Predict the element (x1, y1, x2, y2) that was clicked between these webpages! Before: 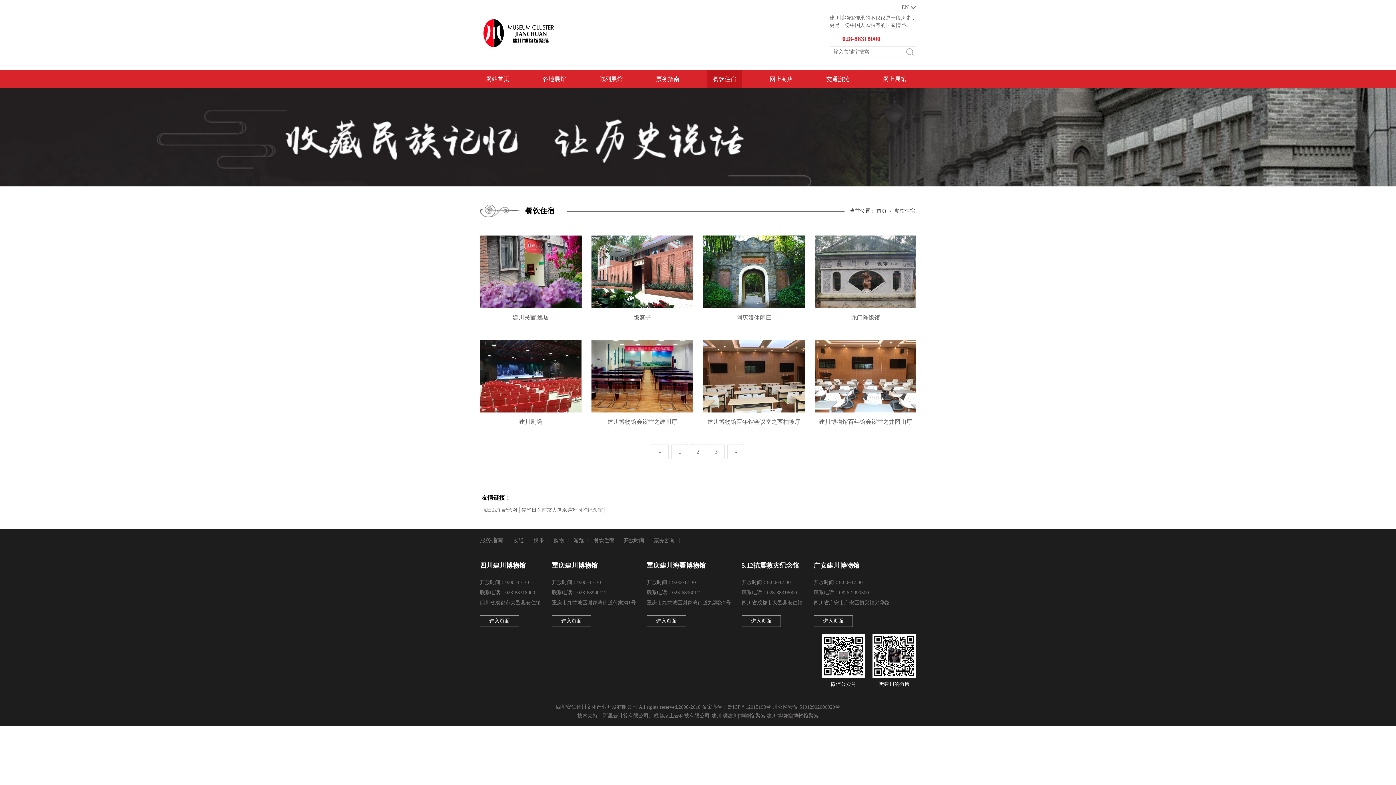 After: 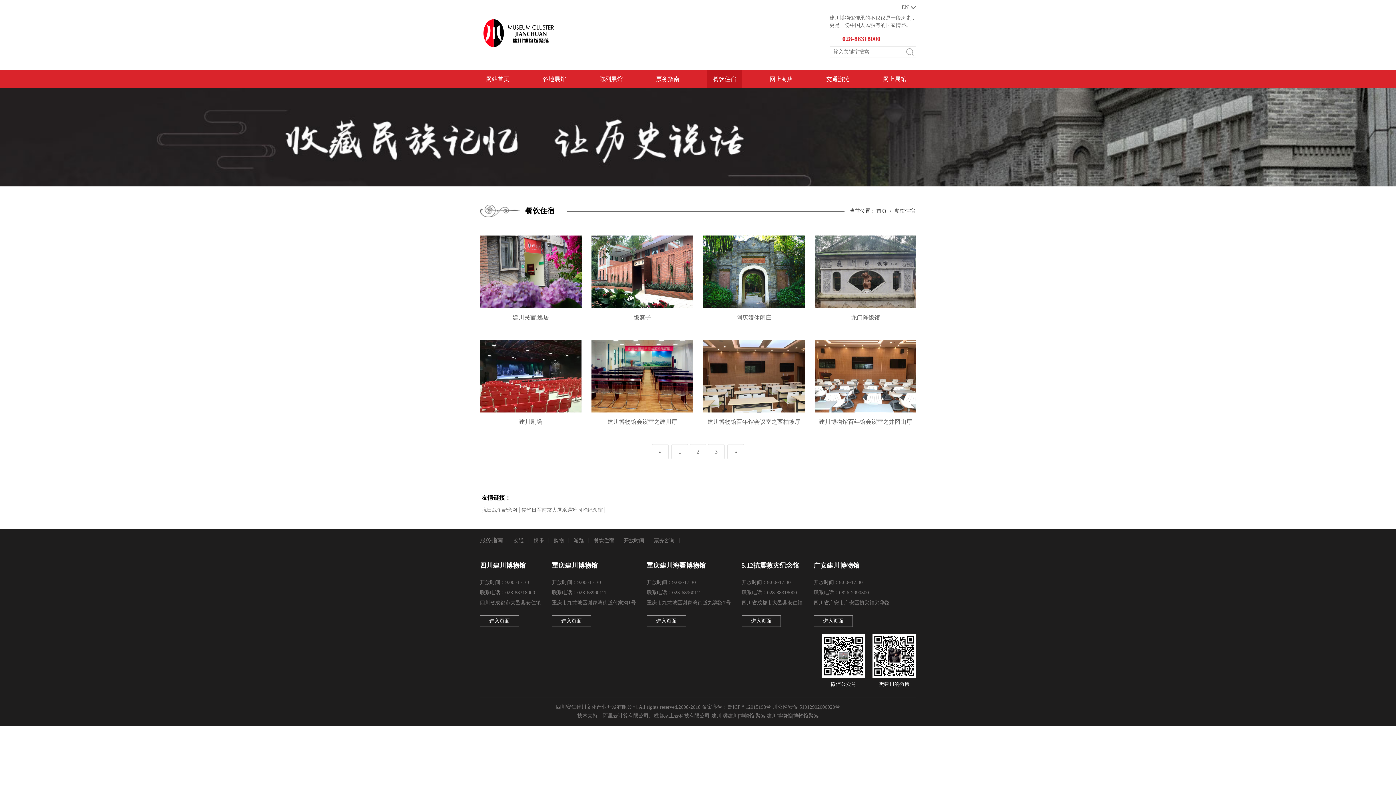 Action: bbox: (706, 70, 742, 88) label: 餐饮住宿